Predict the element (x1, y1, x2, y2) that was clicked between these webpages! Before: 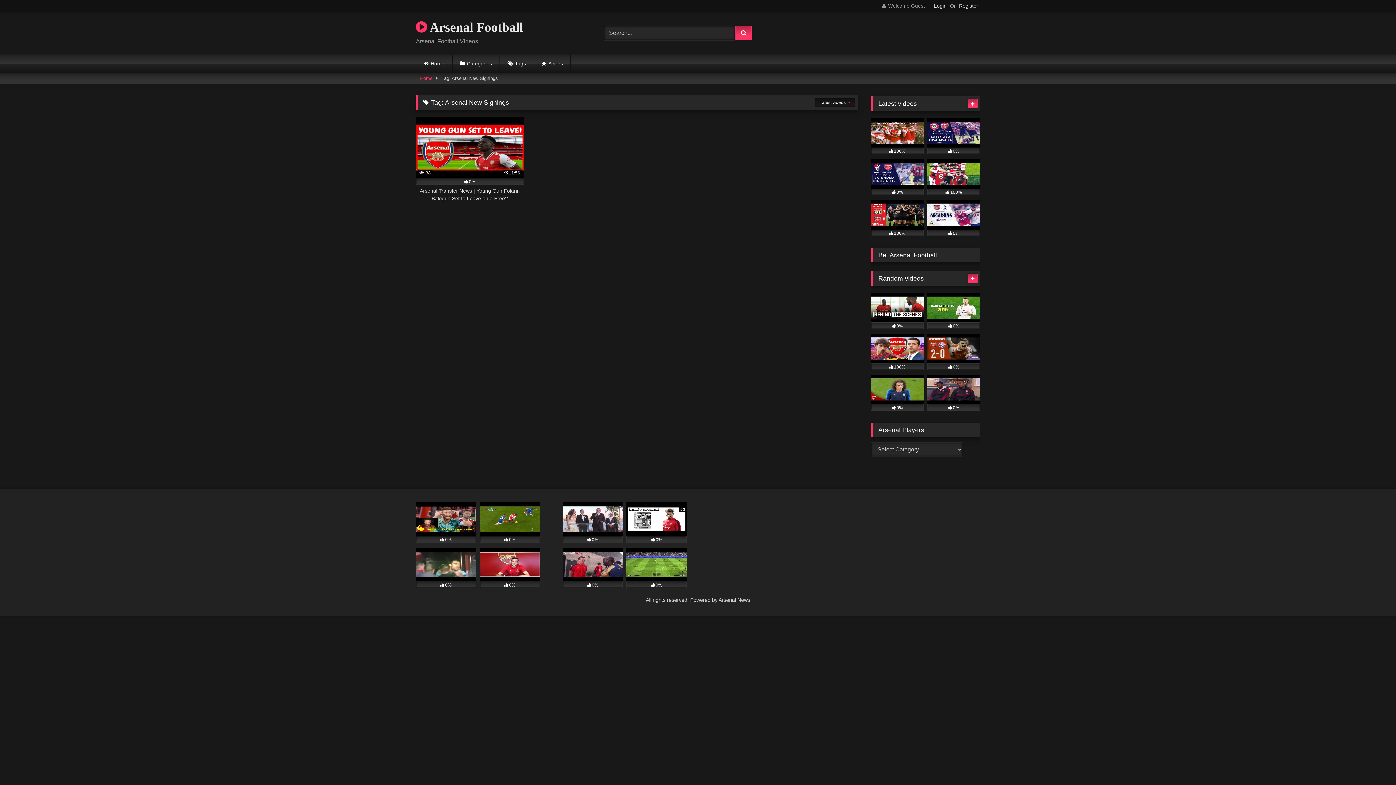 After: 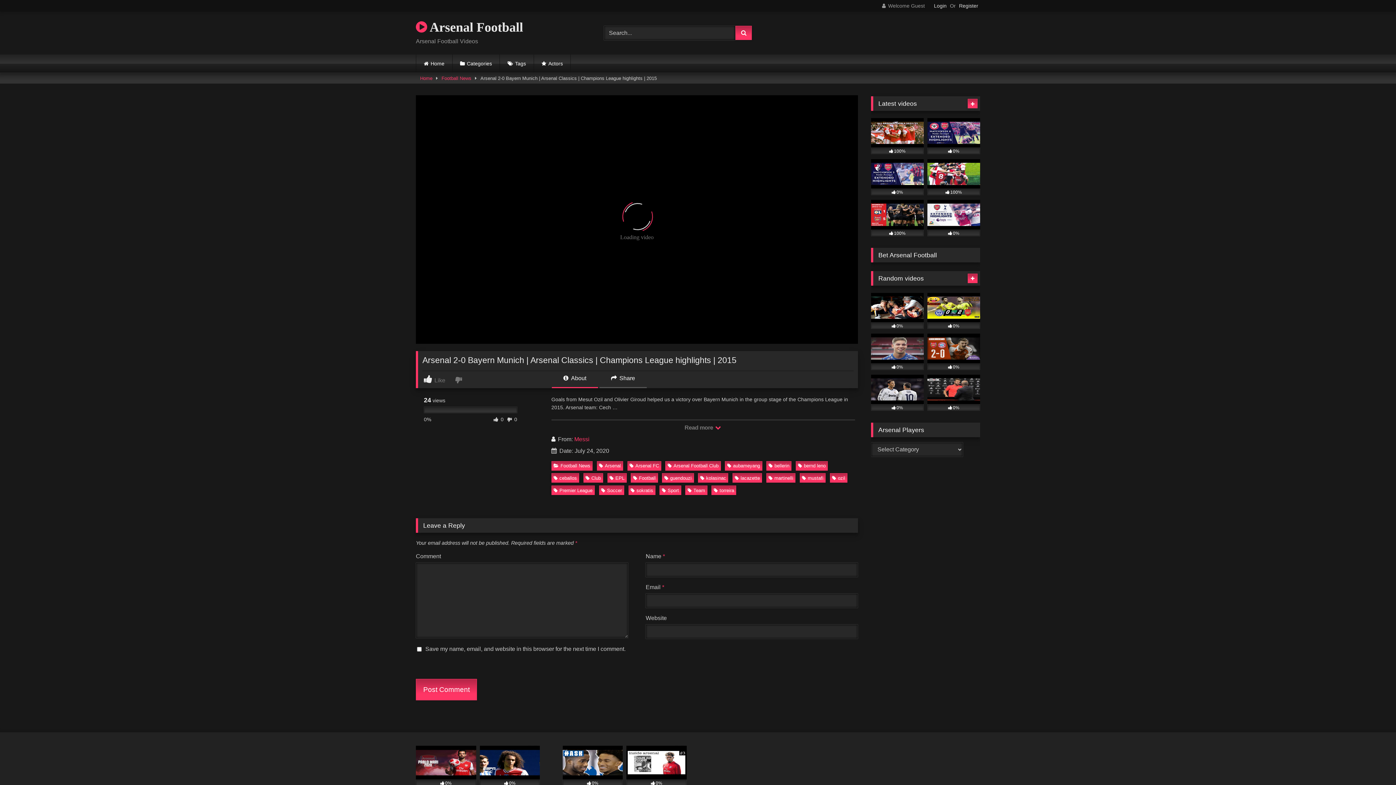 Action: label: 0% bbox: (927, 333, 980, 370)